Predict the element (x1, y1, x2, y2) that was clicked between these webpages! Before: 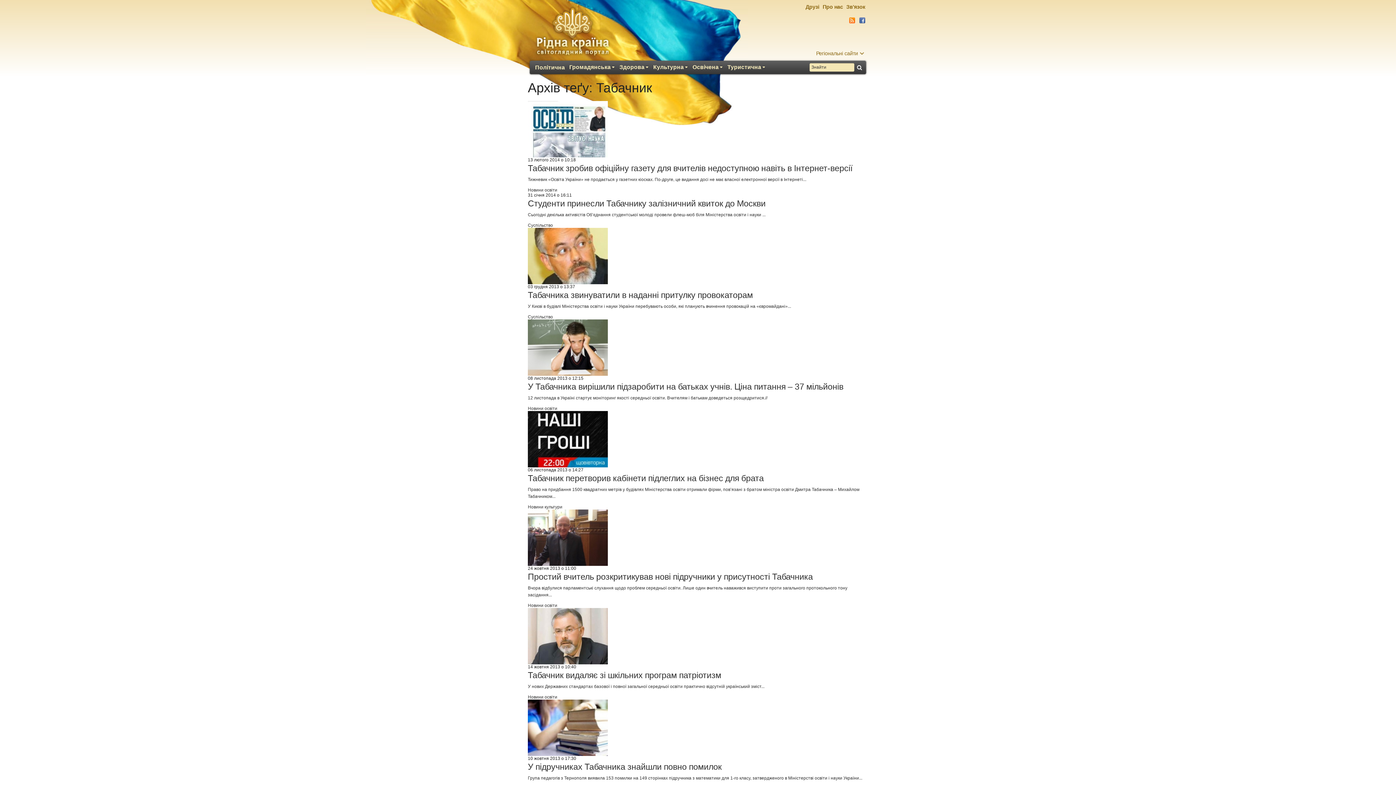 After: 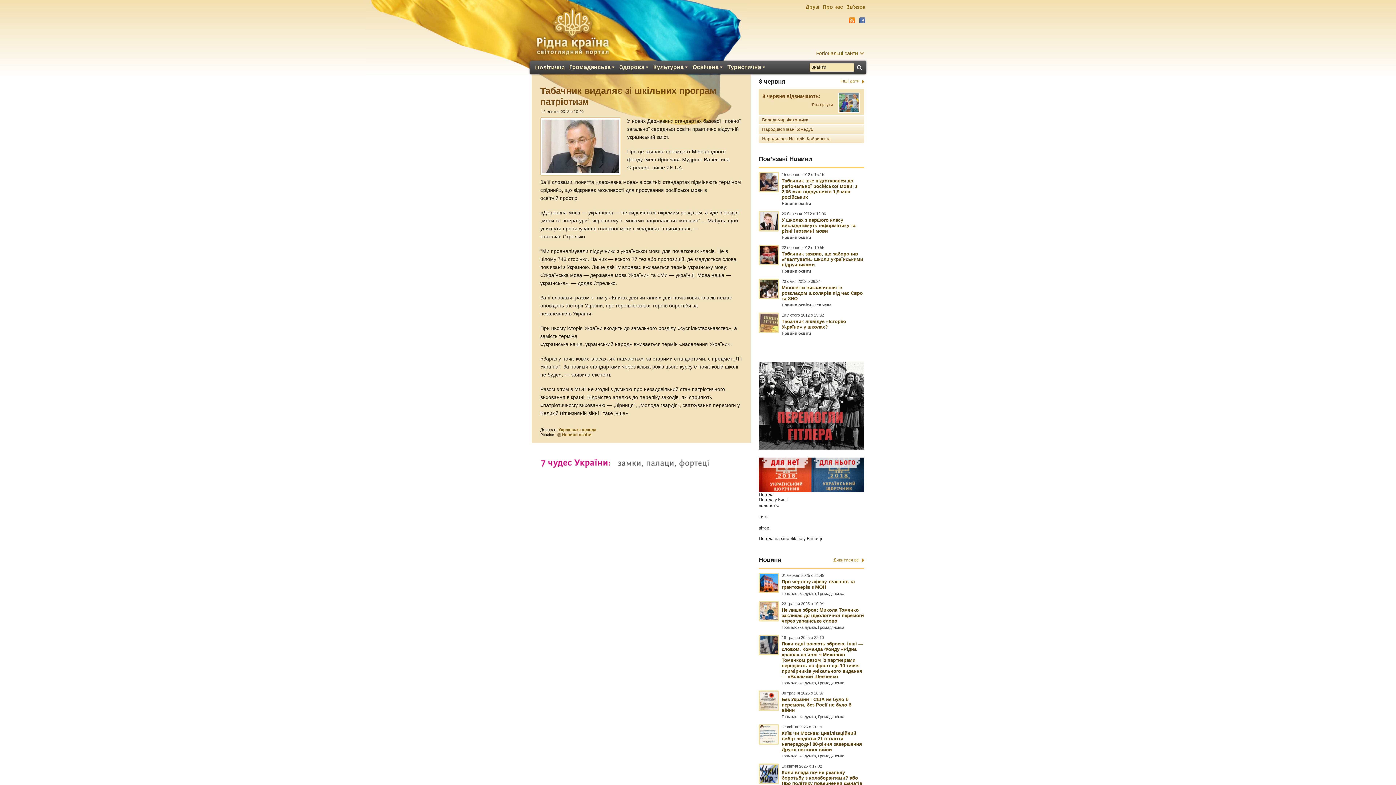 Action: label: У нових Державних стандартах базової і повної загальної середньої освіти практично відсутній український зміст... bbox: (528, 684, 764, 689)